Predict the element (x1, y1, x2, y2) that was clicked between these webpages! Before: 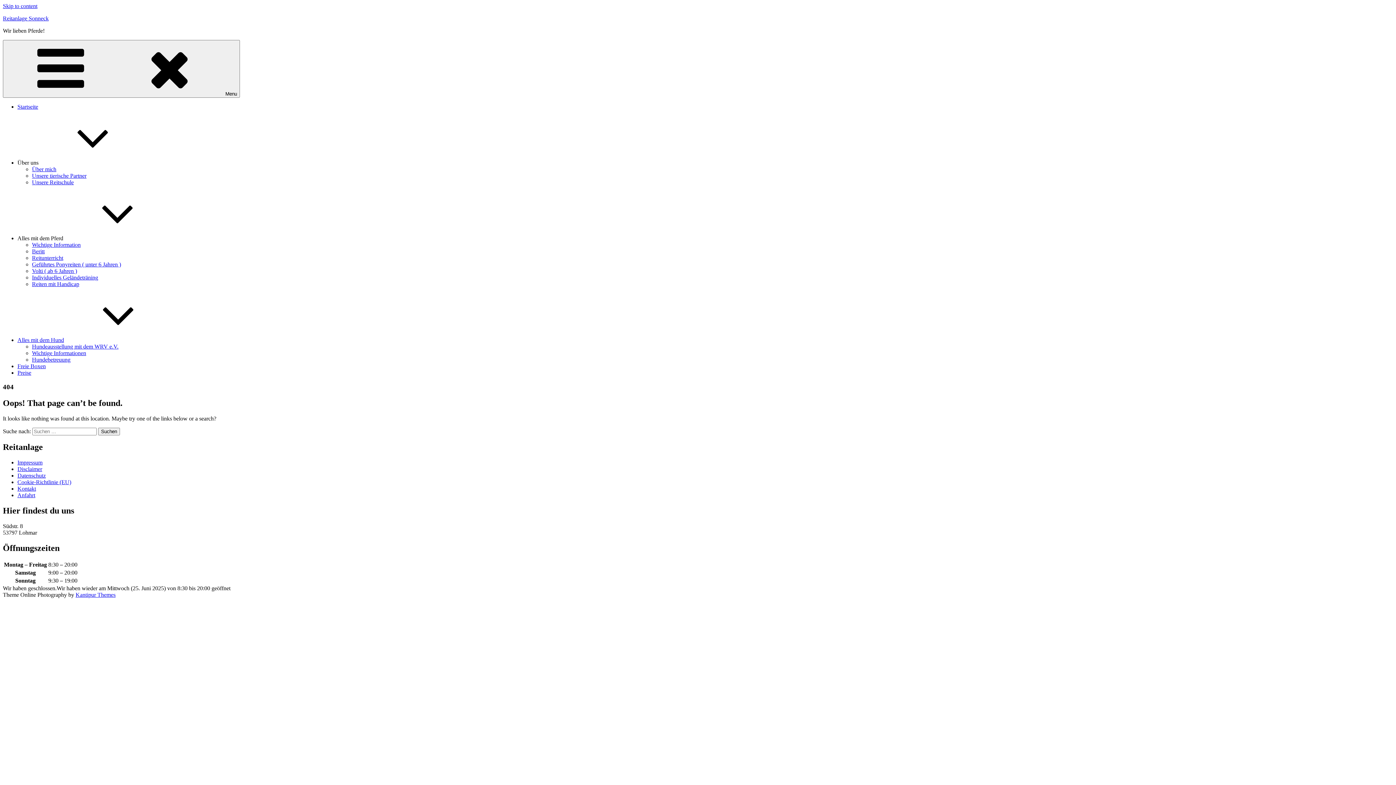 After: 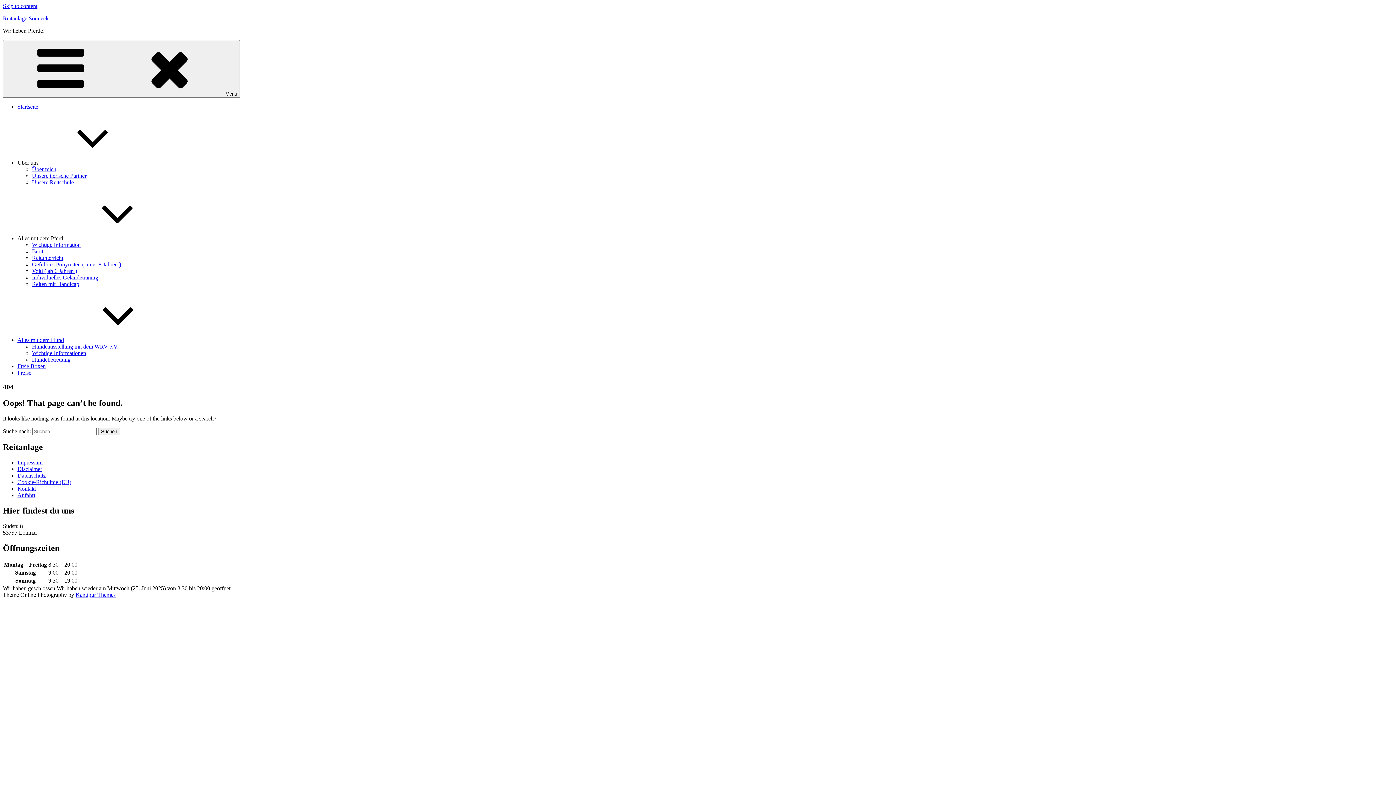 Action: bbox: (17, 159, 147, 165) label: Über uns